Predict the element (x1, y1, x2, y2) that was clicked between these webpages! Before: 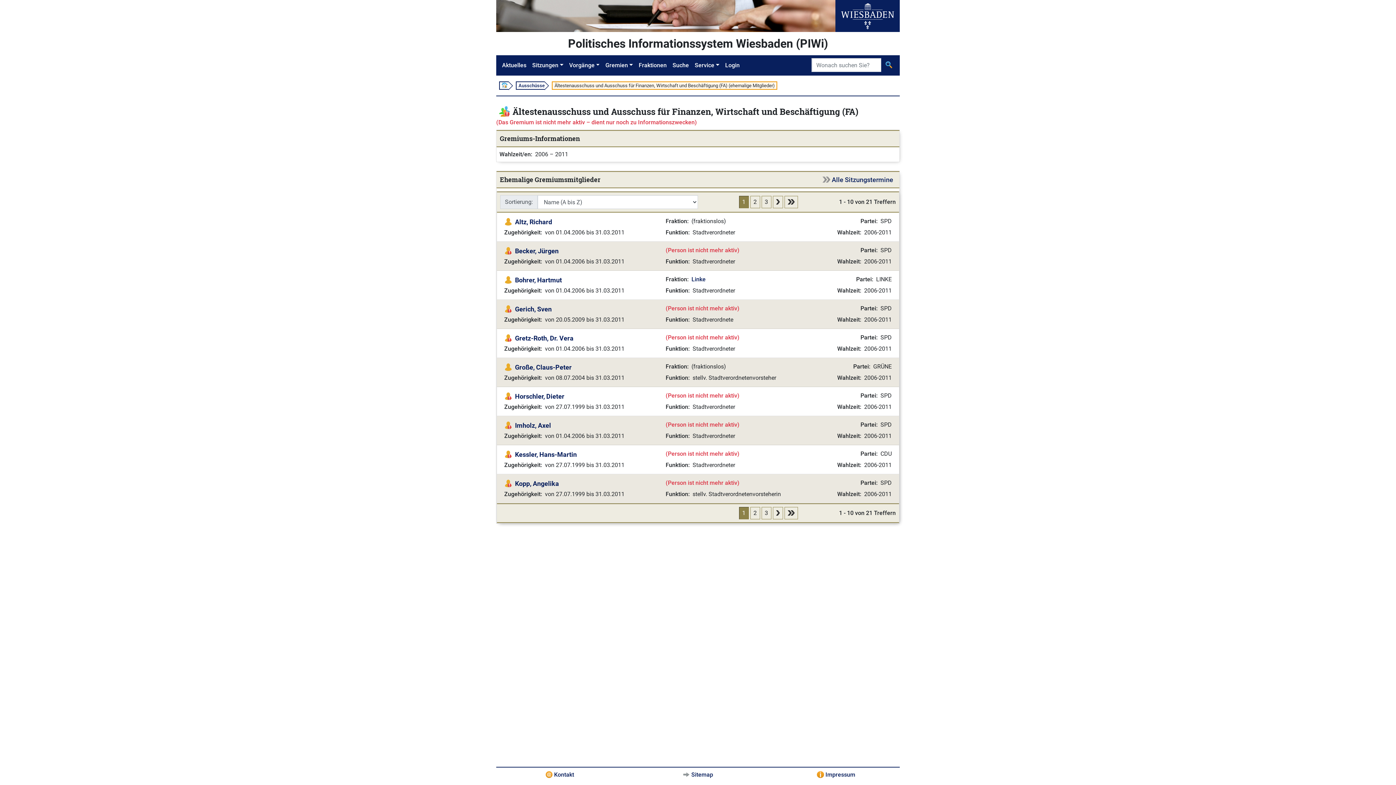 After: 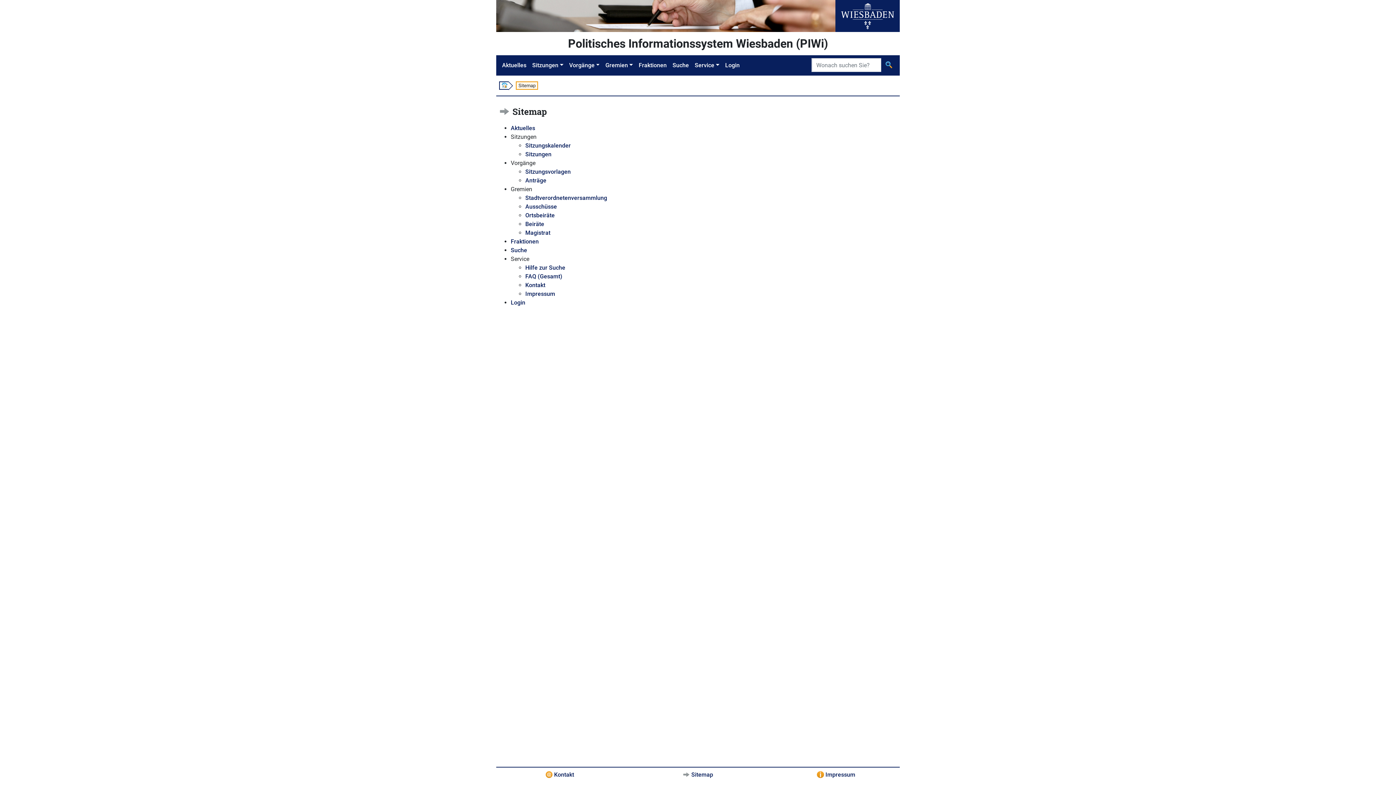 Action: label: Sitemap bbox: (691, 771, 713, 778)